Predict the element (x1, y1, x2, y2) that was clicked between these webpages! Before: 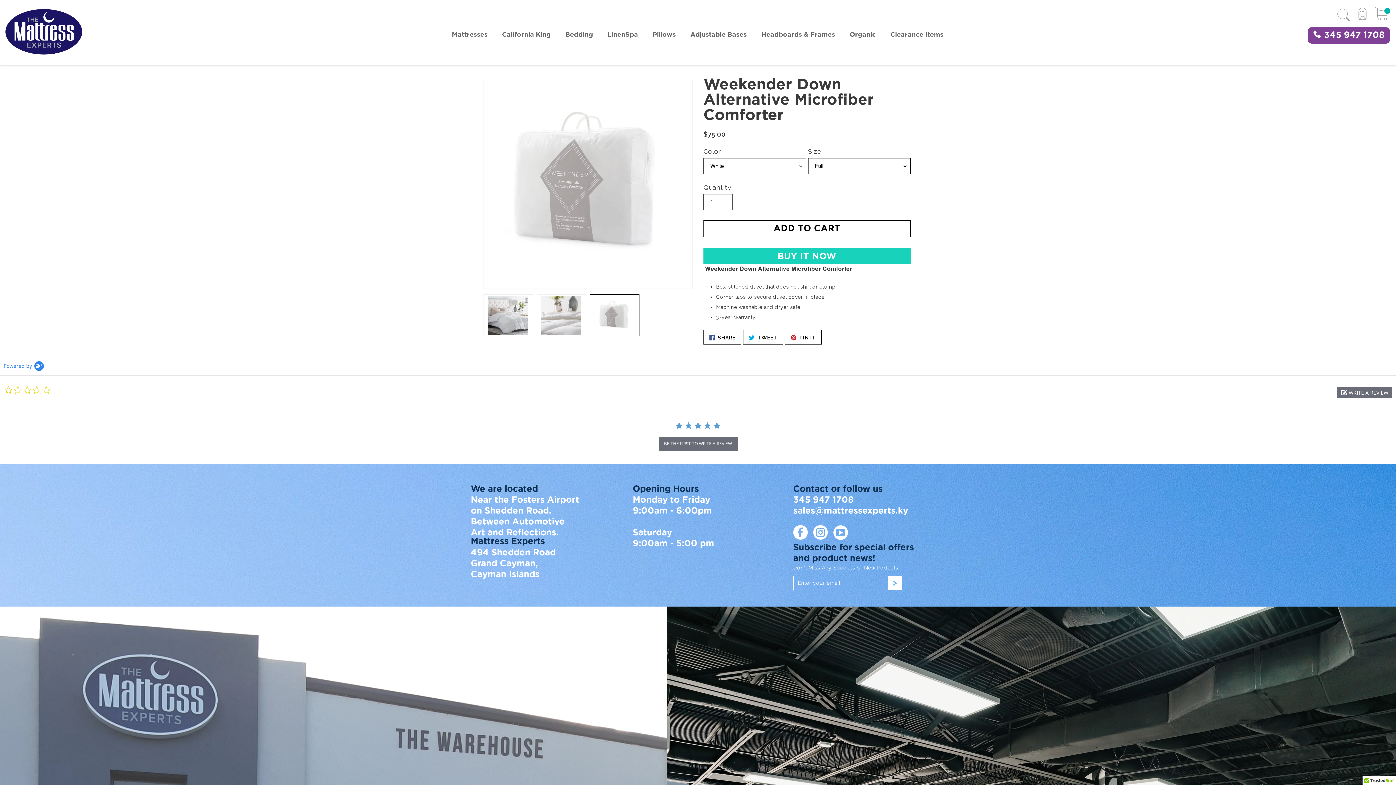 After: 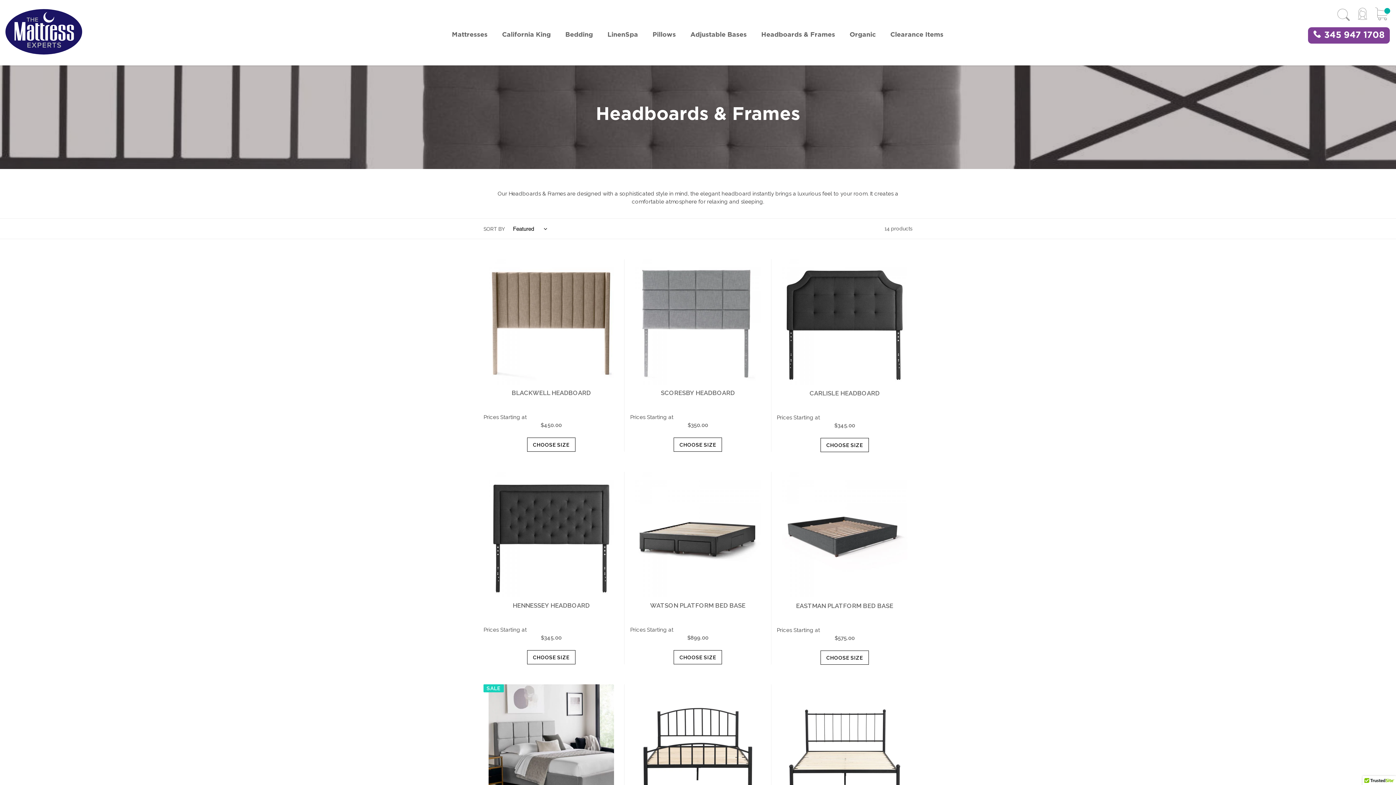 Action: label: Headboards & Frames bbox: (761, 30, 835, 39)